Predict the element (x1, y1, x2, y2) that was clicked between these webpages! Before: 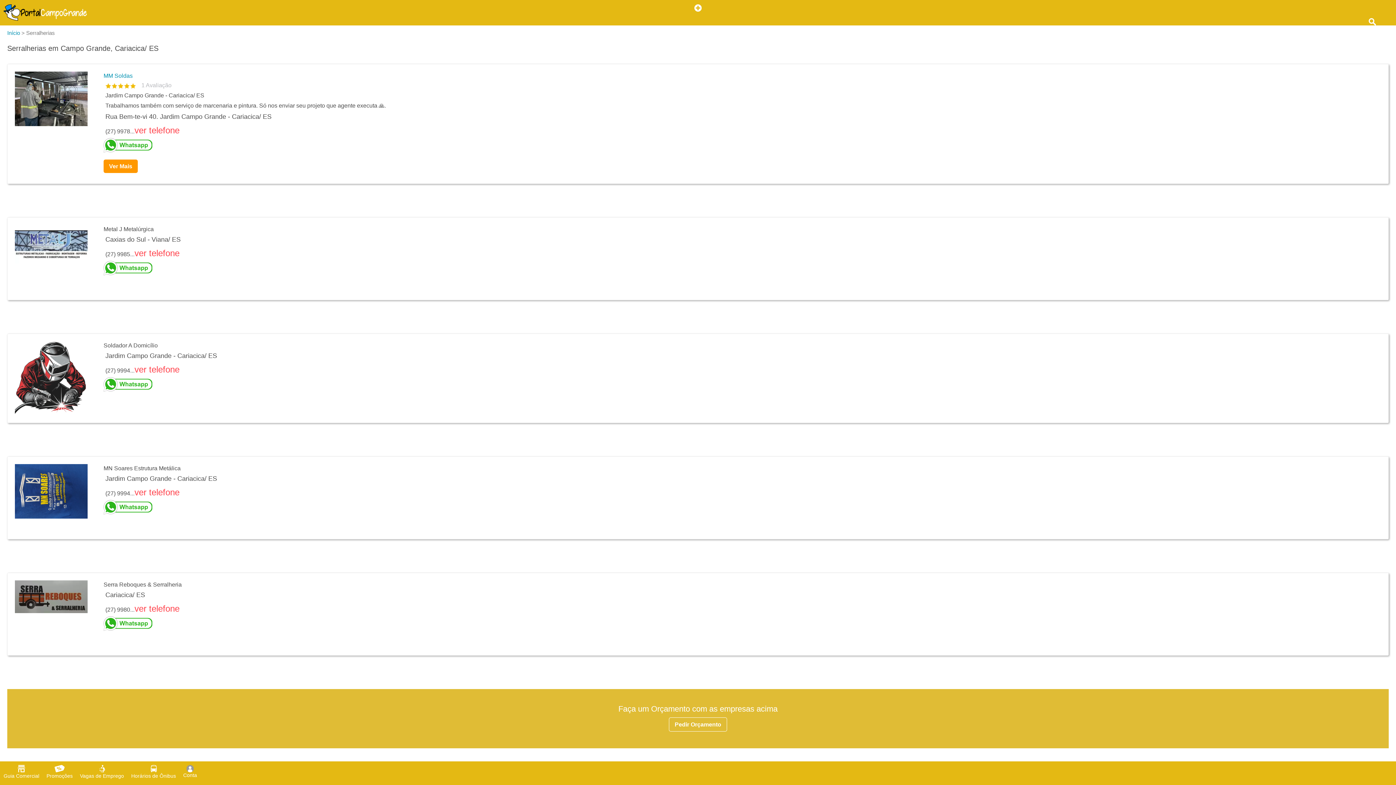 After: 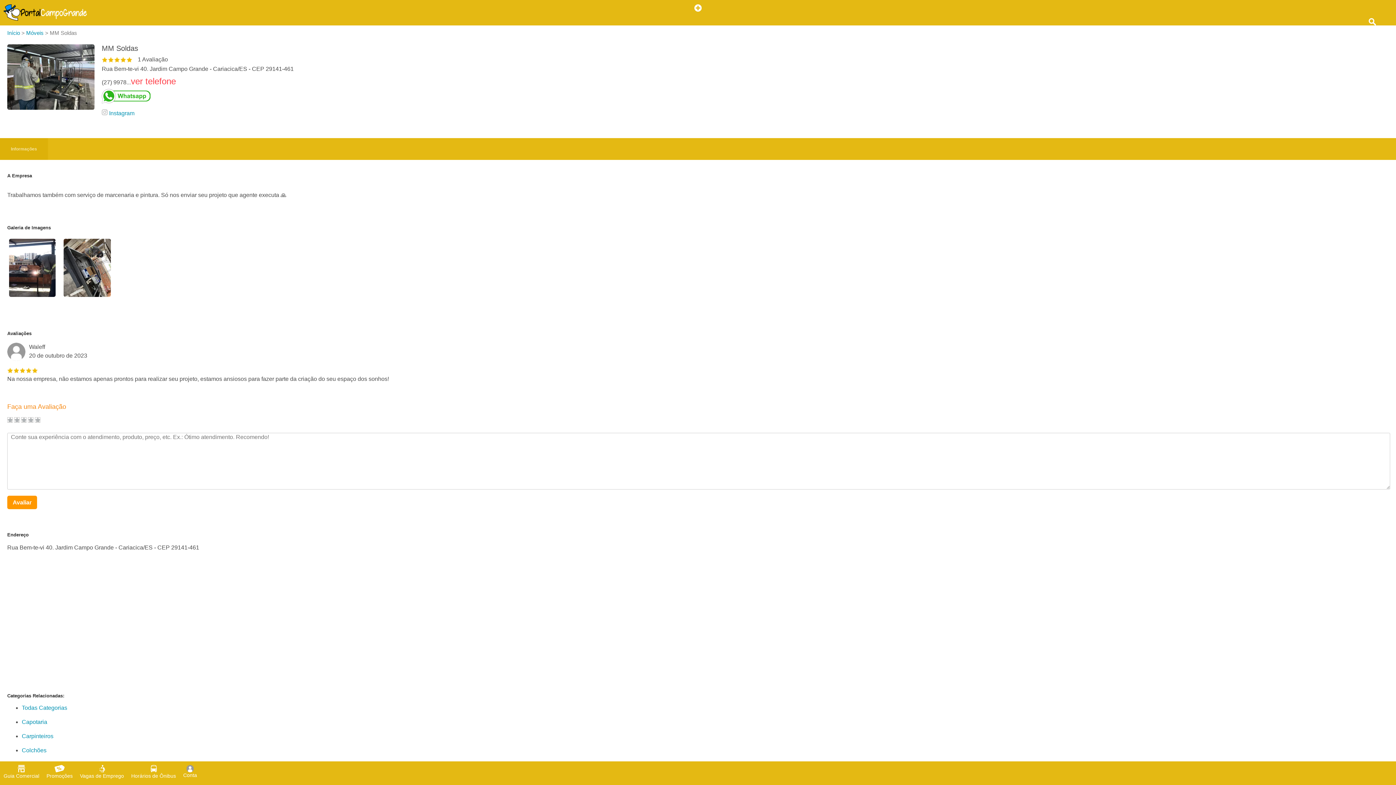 Action: label: MM Soldas bbox: (103, 72, 132, 79)